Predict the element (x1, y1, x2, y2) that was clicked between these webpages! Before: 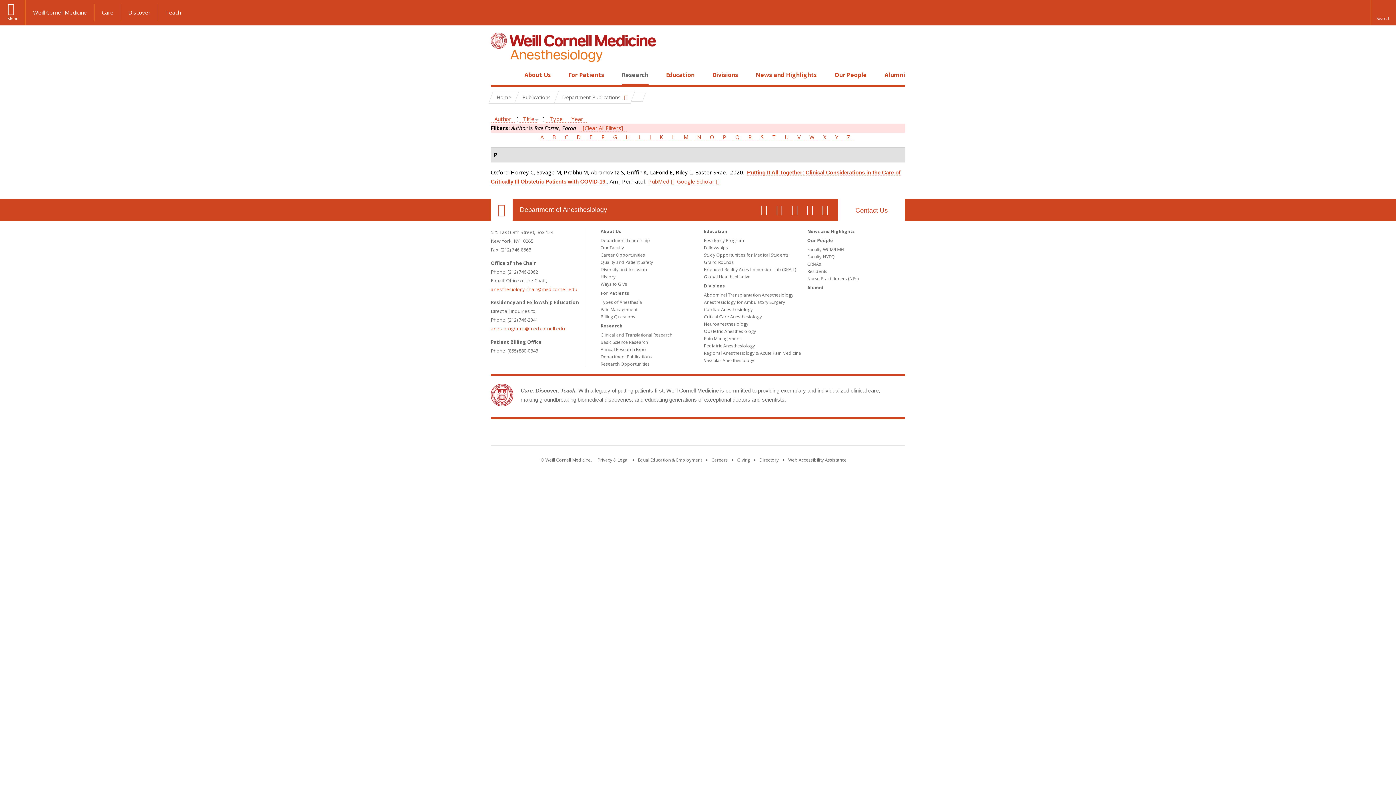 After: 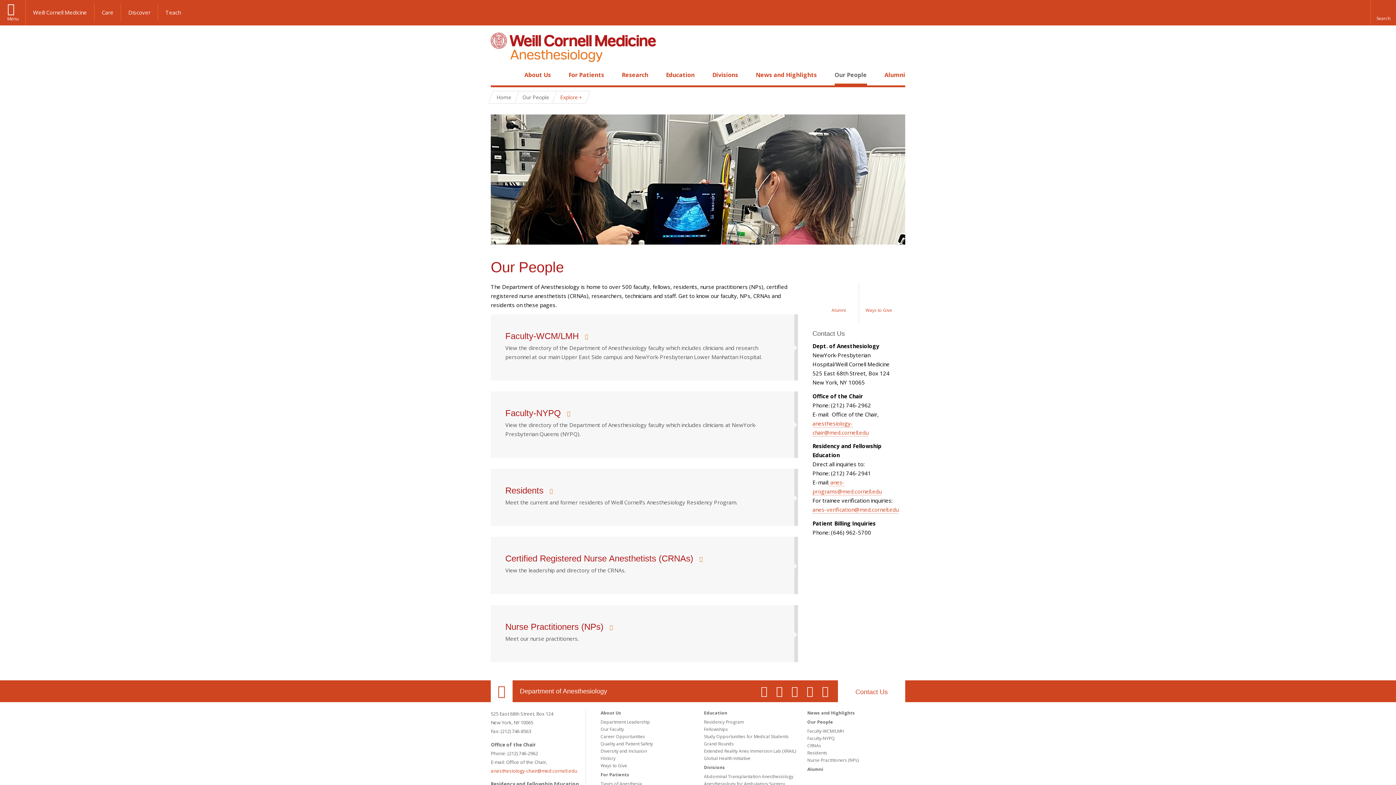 Action: bbox: (834, 70, 867, 78) label: Our People